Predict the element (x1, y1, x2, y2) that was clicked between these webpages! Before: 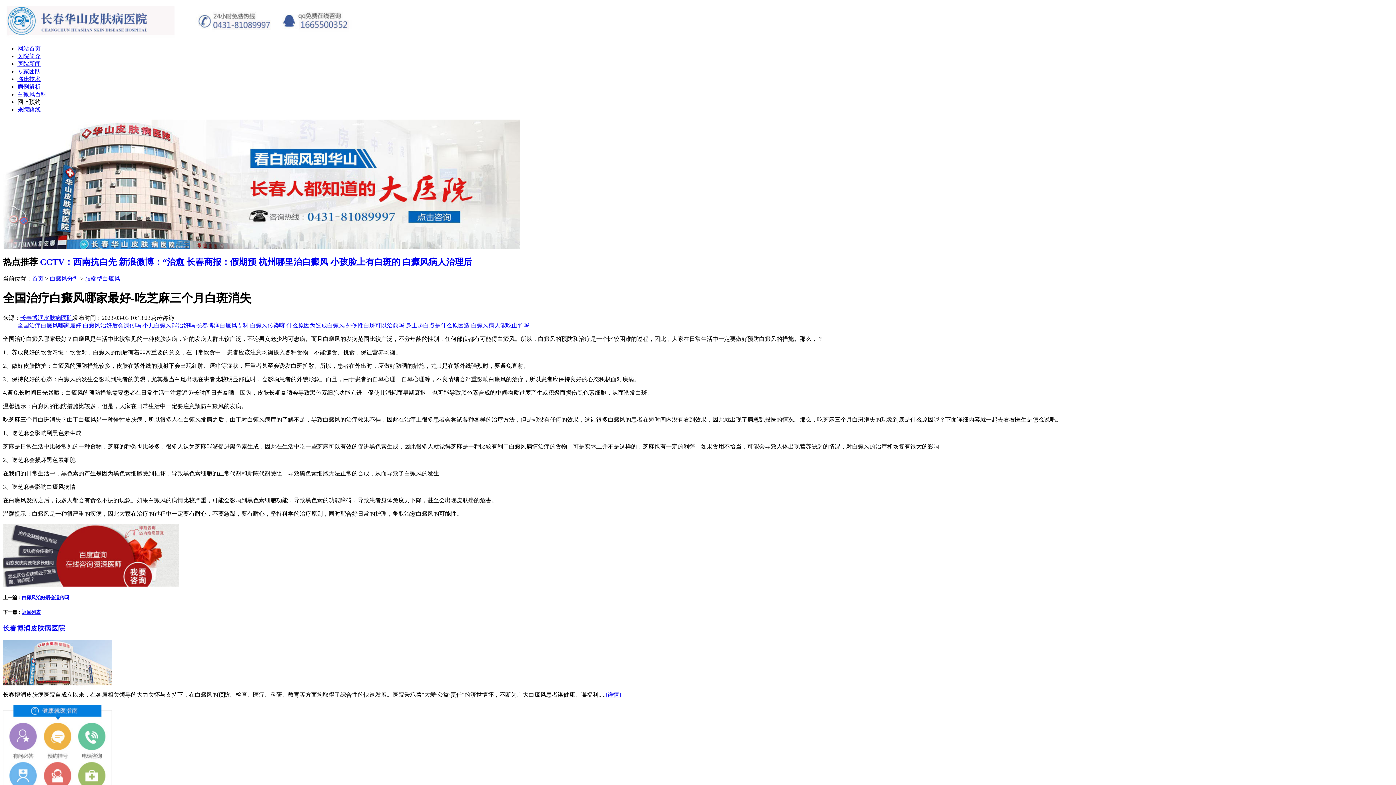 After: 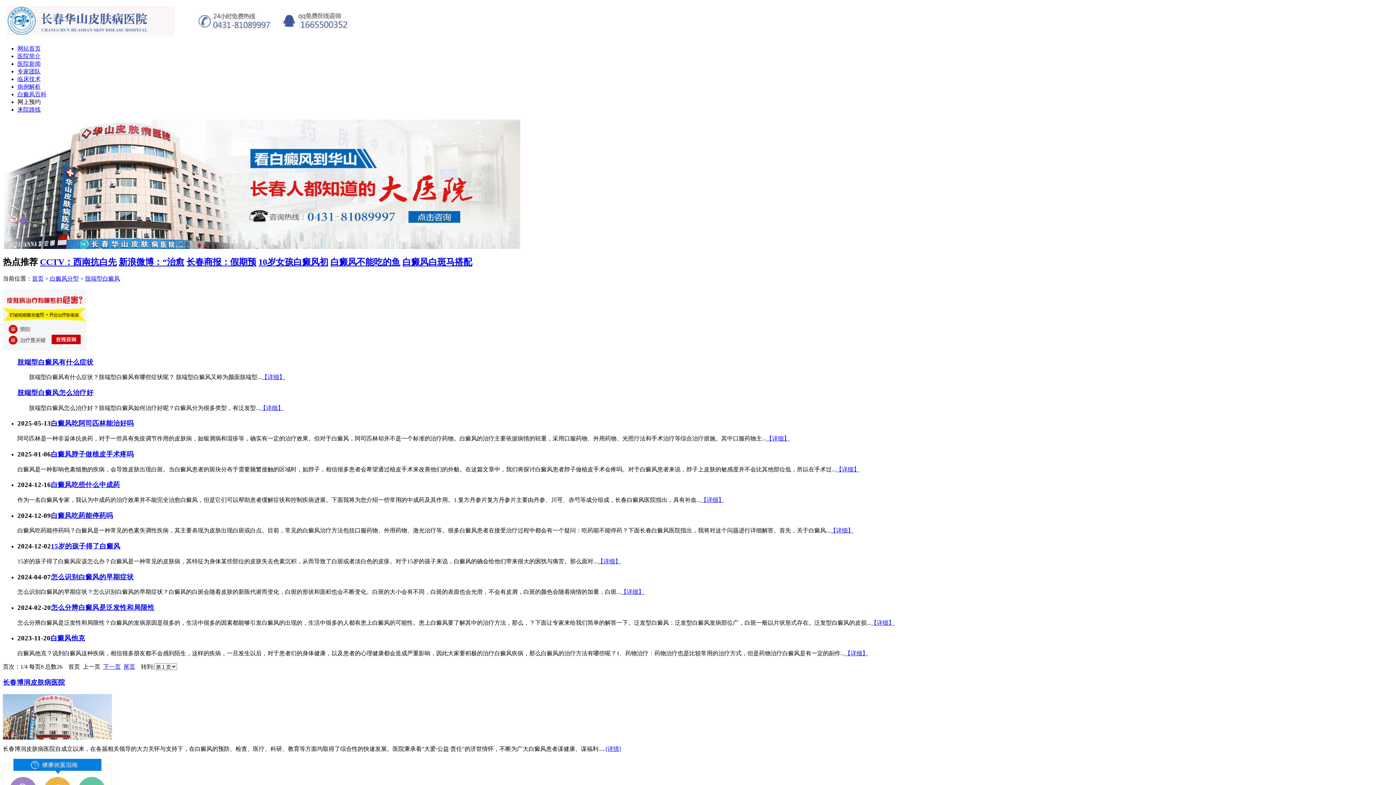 Action: bbox: (85, 275, 120, 281) label: 肢端型白癜风